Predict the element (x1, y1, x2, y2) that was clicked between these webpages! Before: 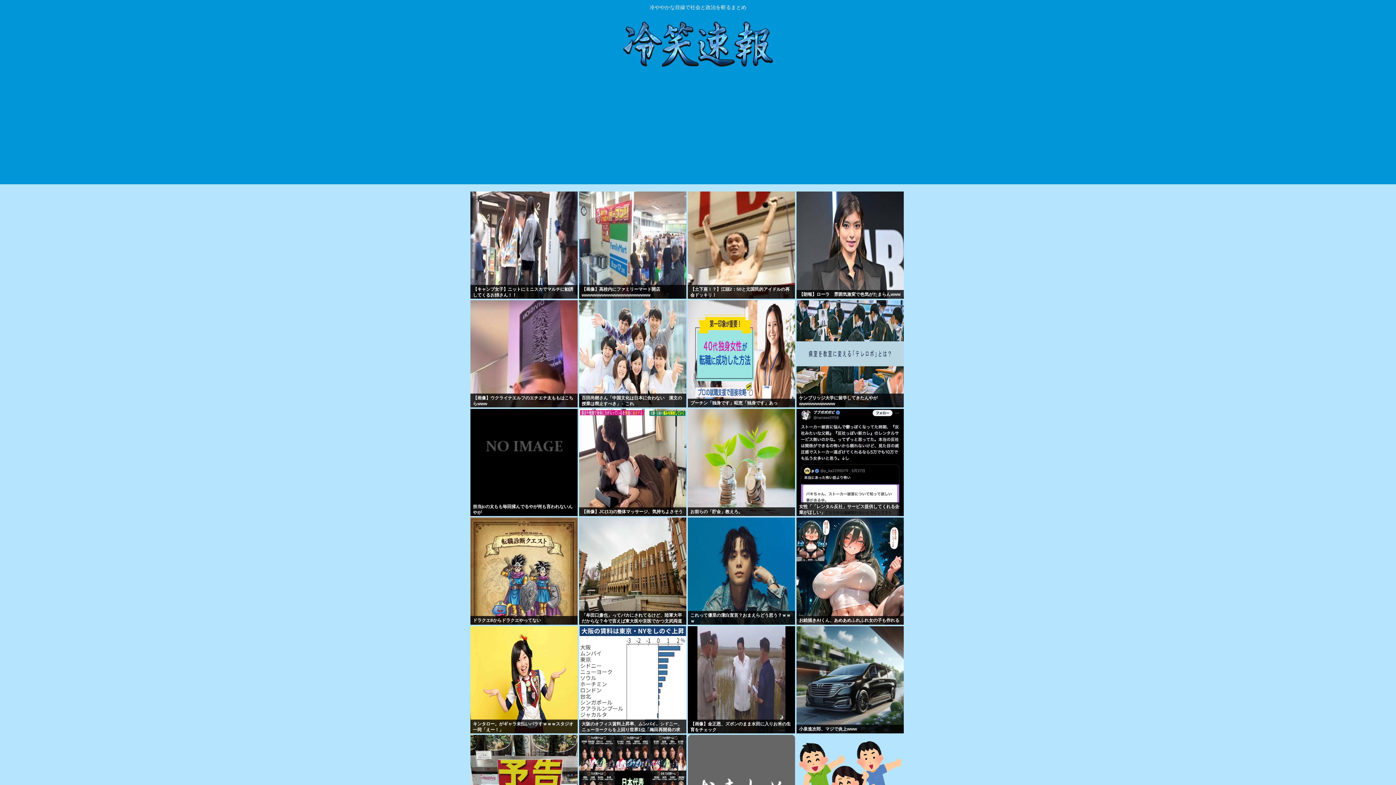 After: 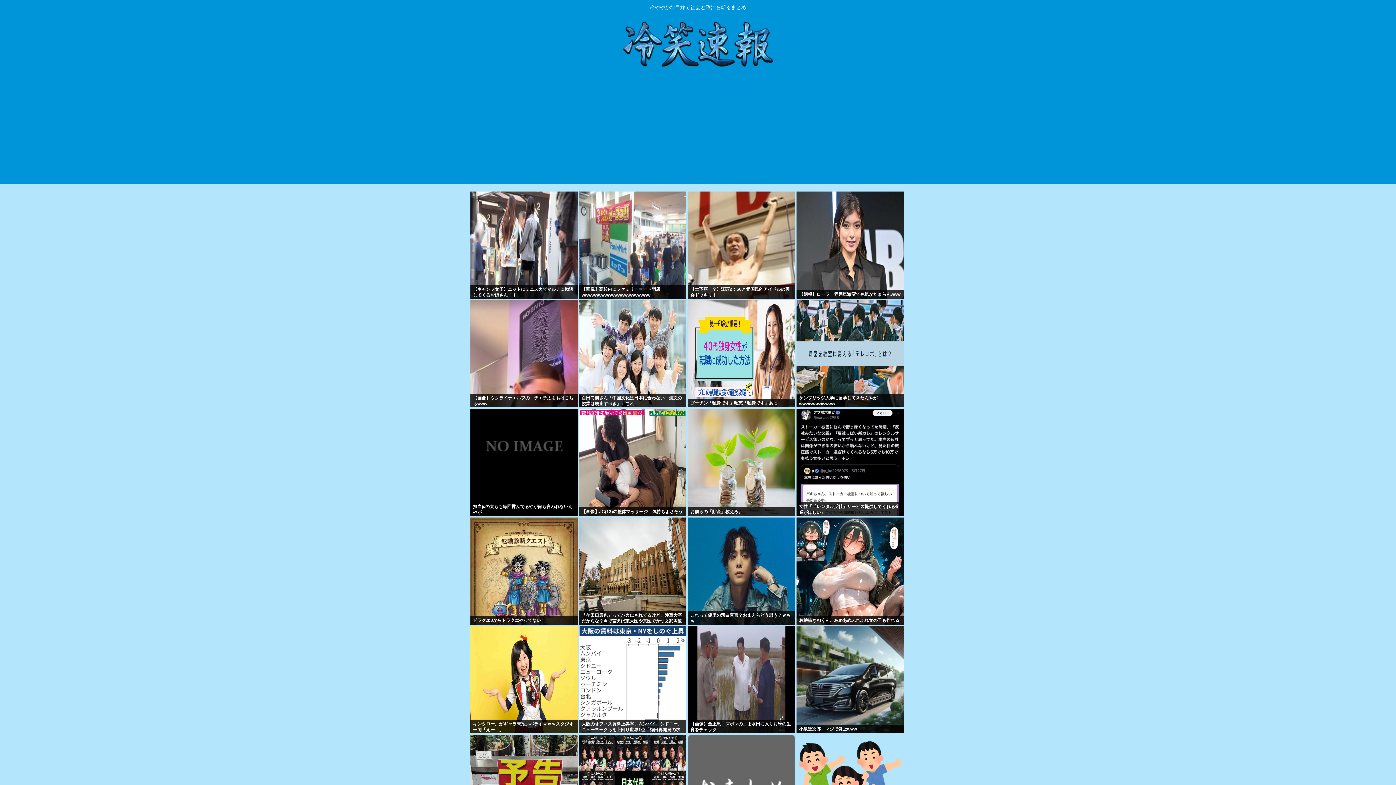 Action: bbox: (796, 191, 904, 298)